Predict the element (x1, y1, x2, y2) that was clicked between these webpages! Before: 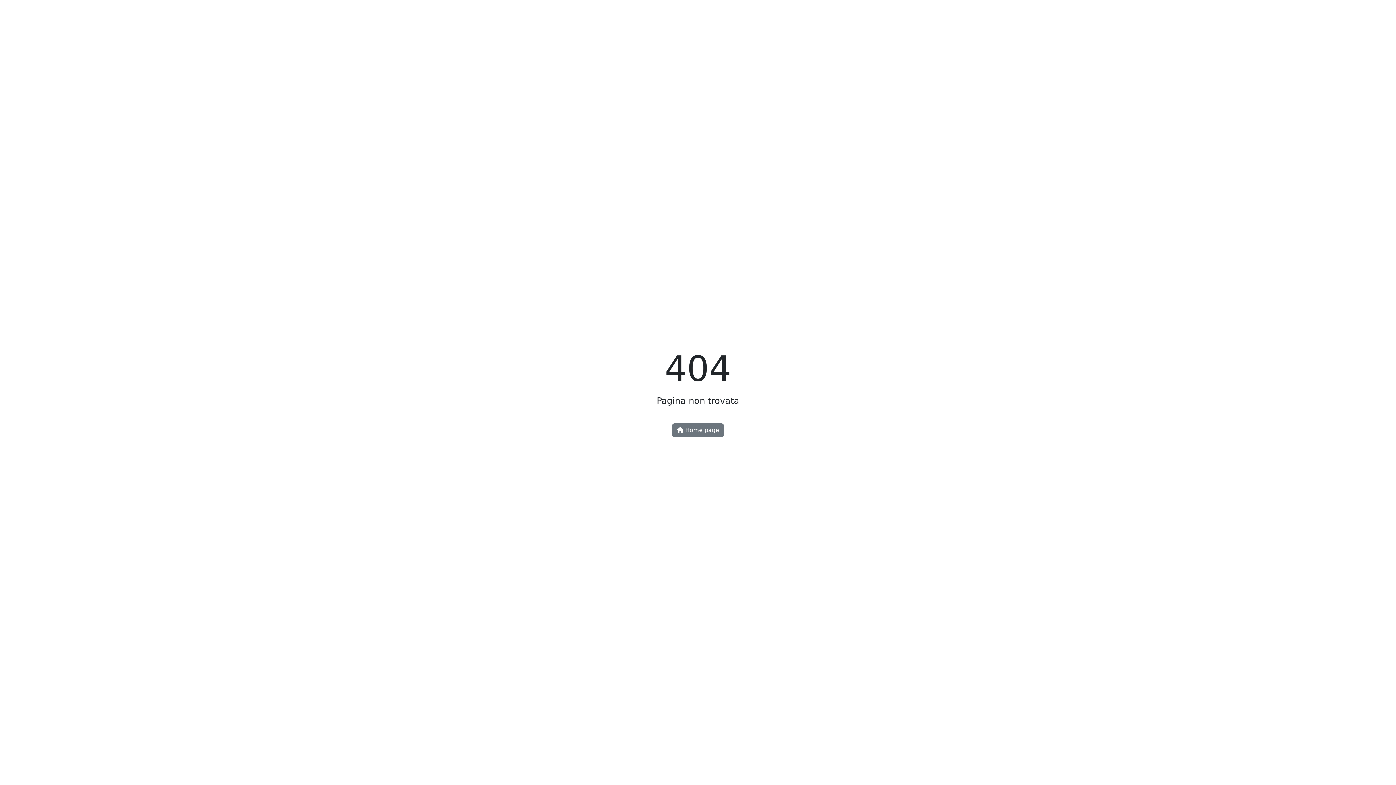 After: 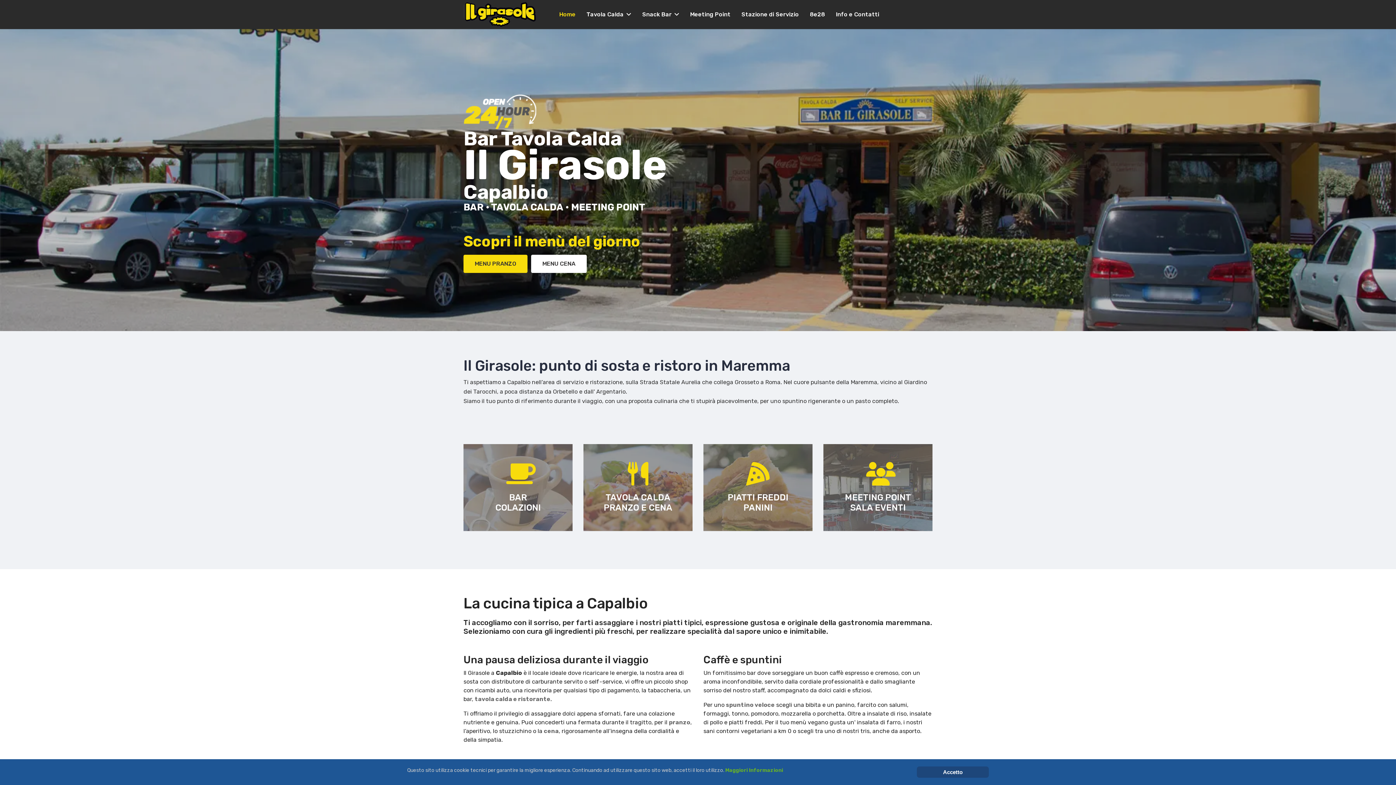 Action: label:  Home page bbox: (672, 423, 724, 437)